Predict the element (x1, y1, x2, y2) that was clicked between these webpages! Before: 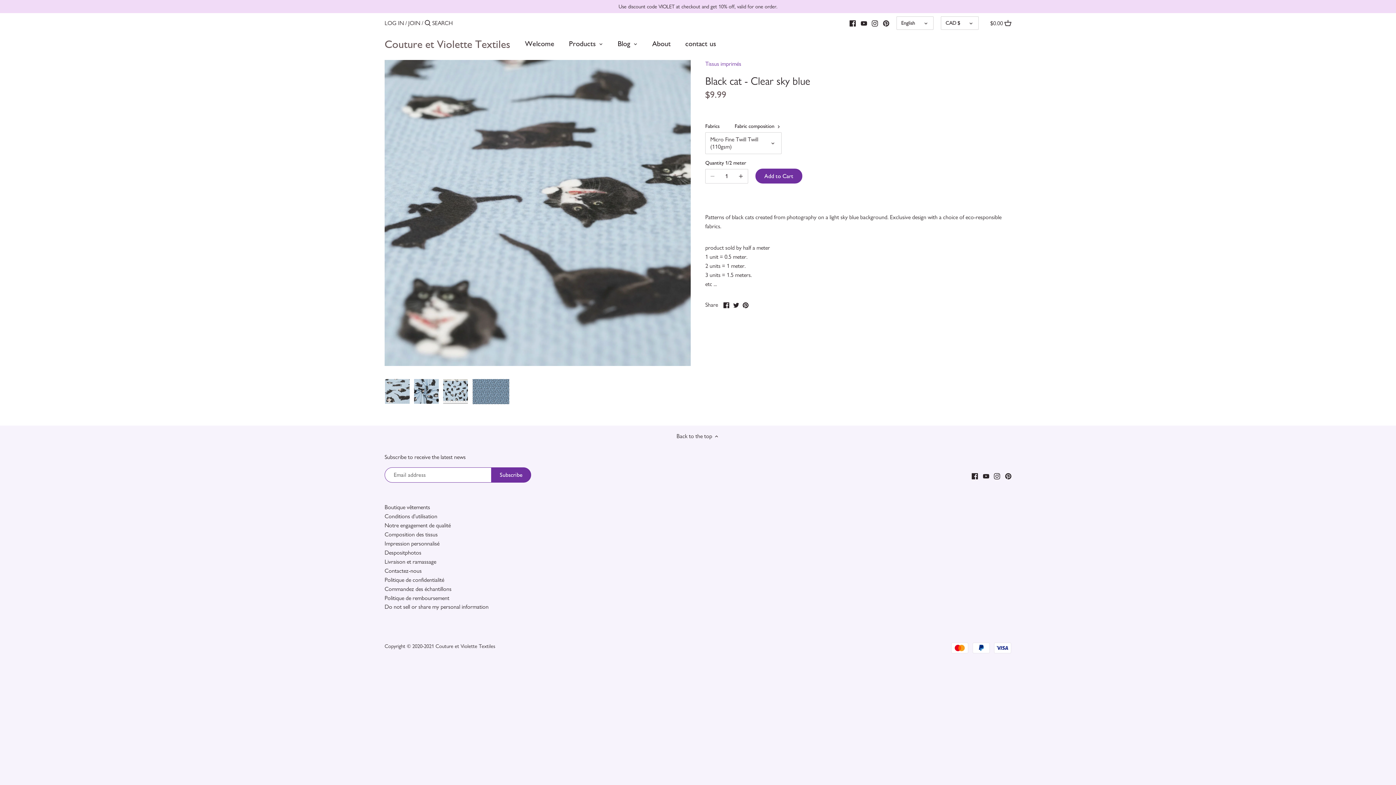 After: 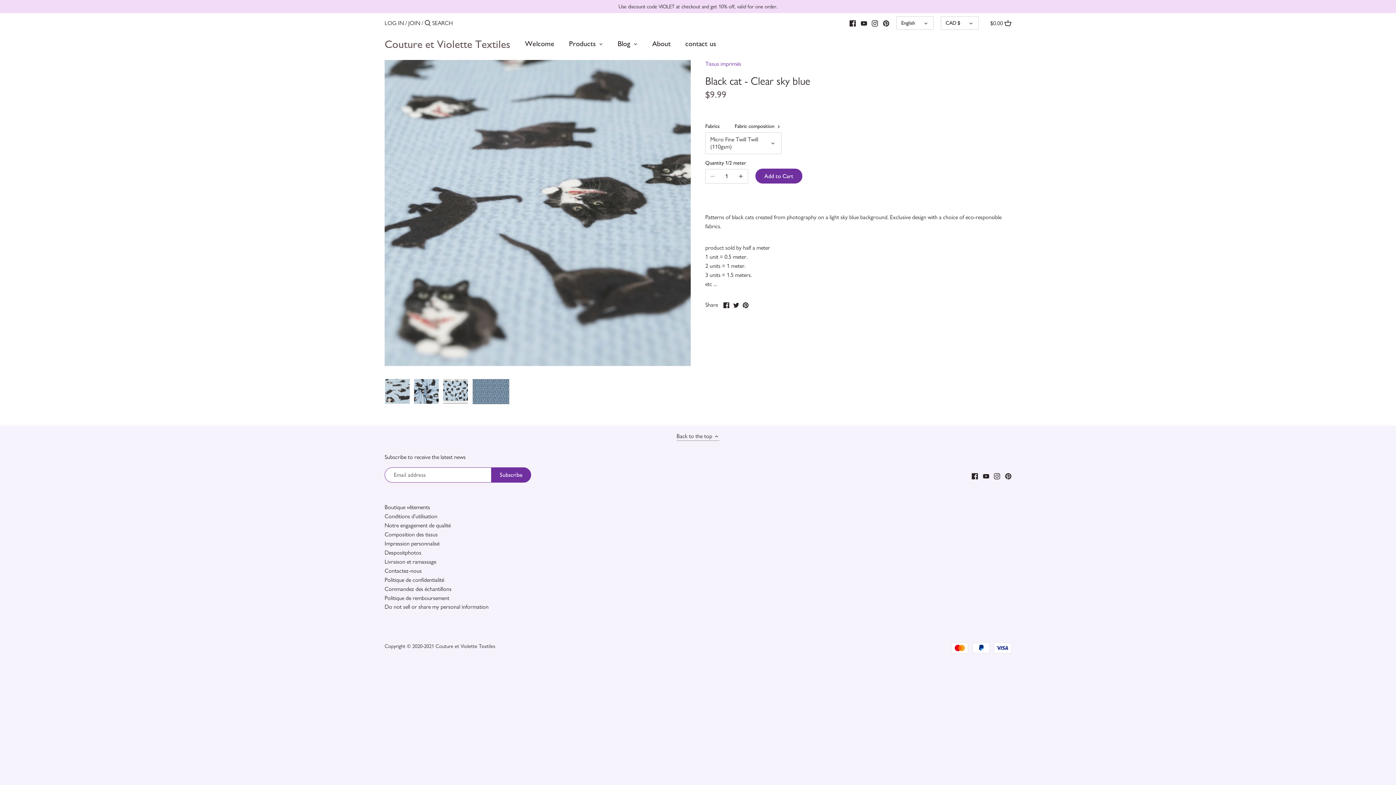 Action: label: Back to the top  bbox: (676, 432, 719, 441)